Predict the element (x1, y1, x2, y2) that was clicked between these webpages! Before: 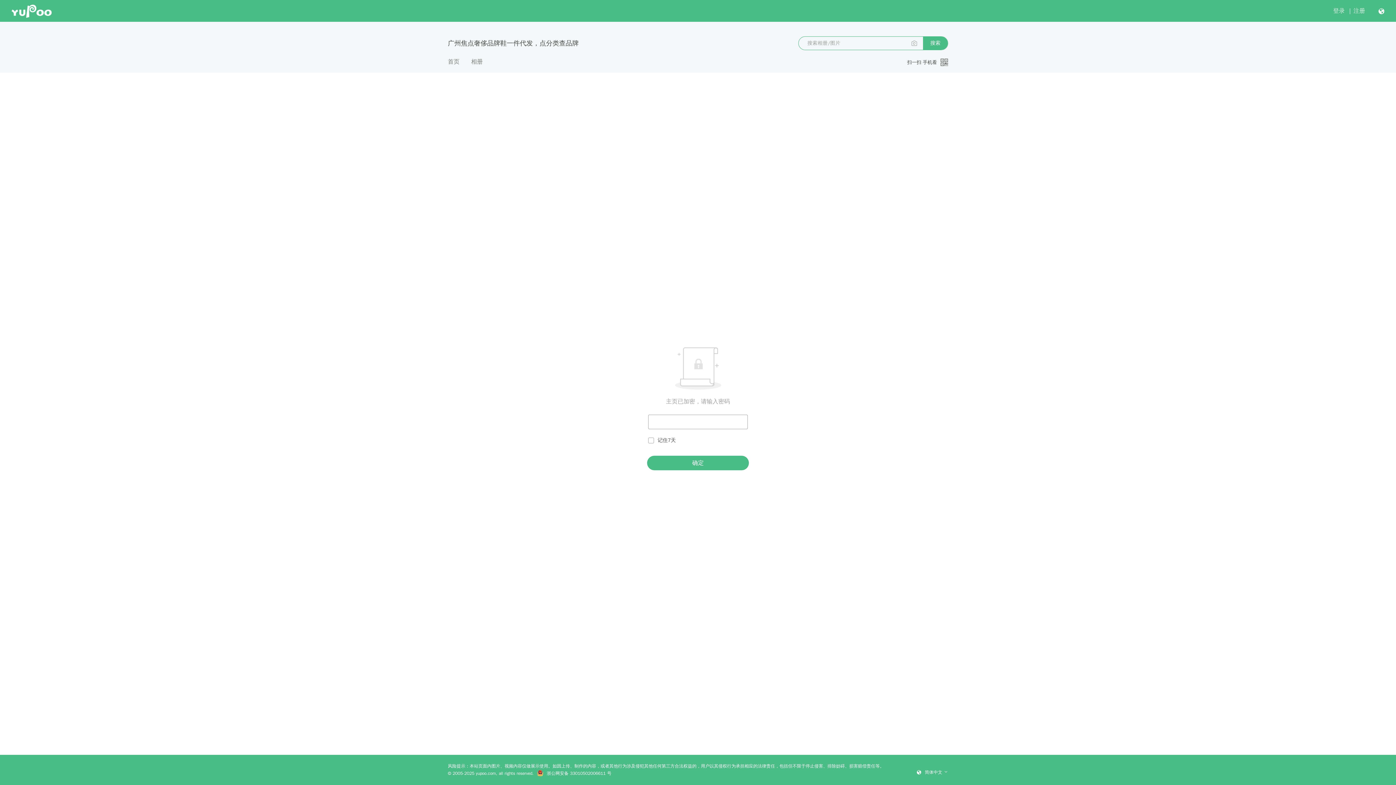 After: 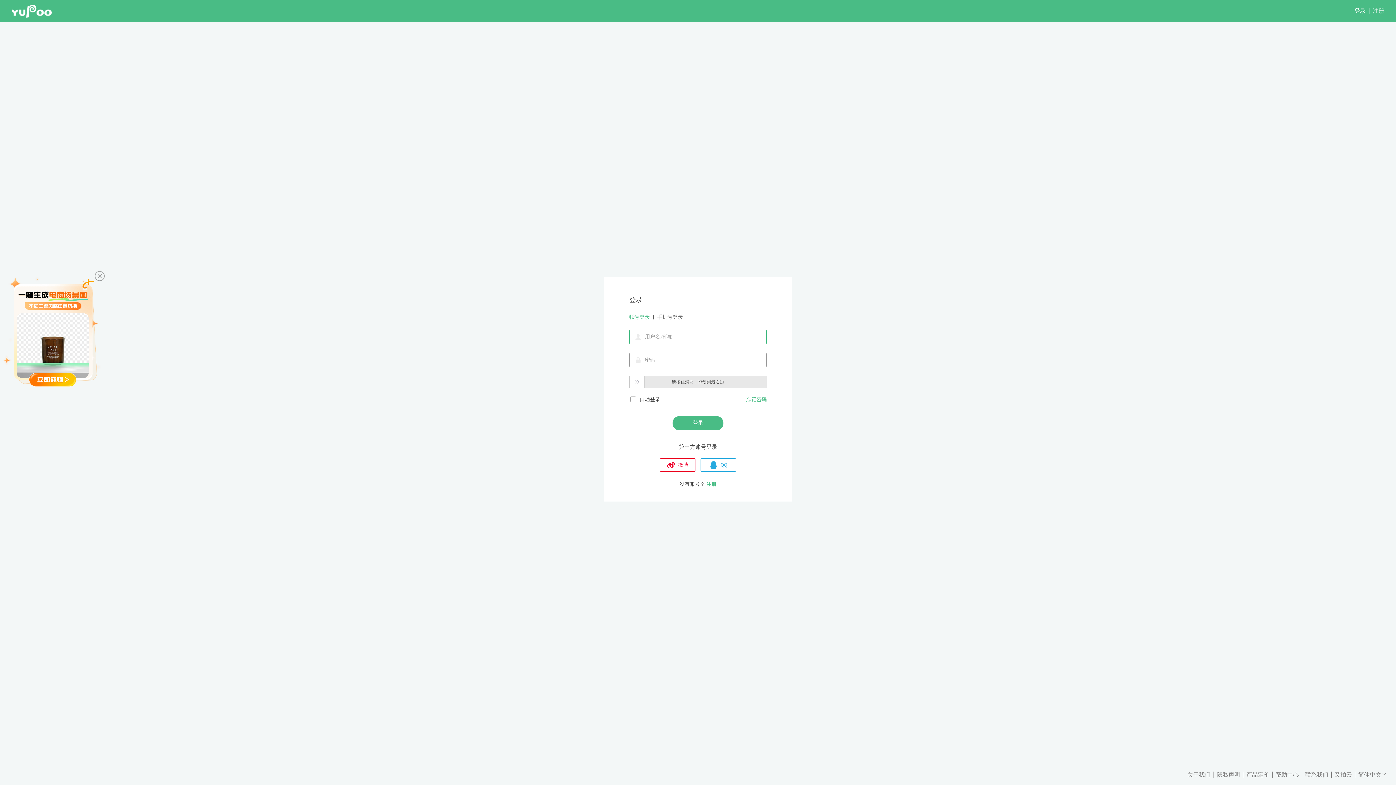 Action: bbox: (1333, 7, 1345, 14) label: 登录